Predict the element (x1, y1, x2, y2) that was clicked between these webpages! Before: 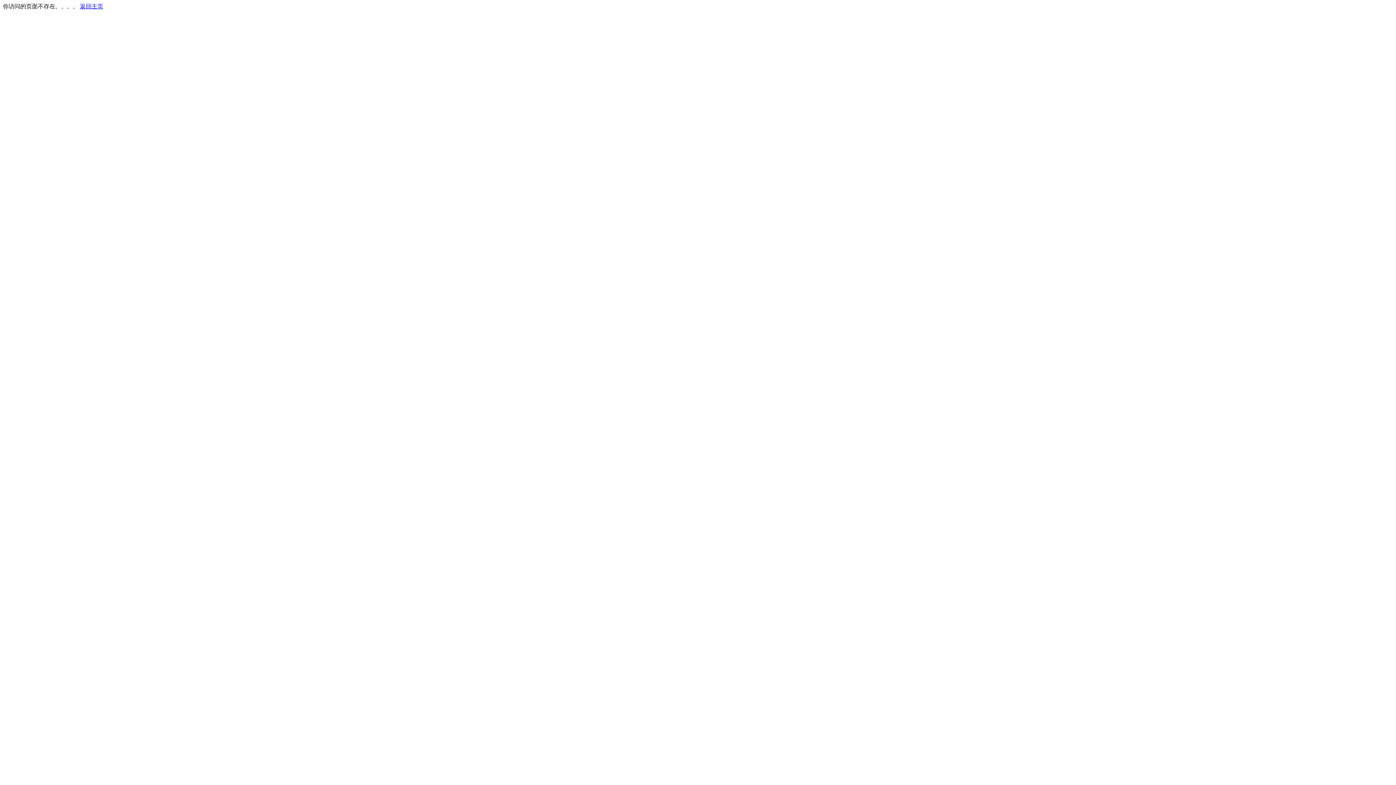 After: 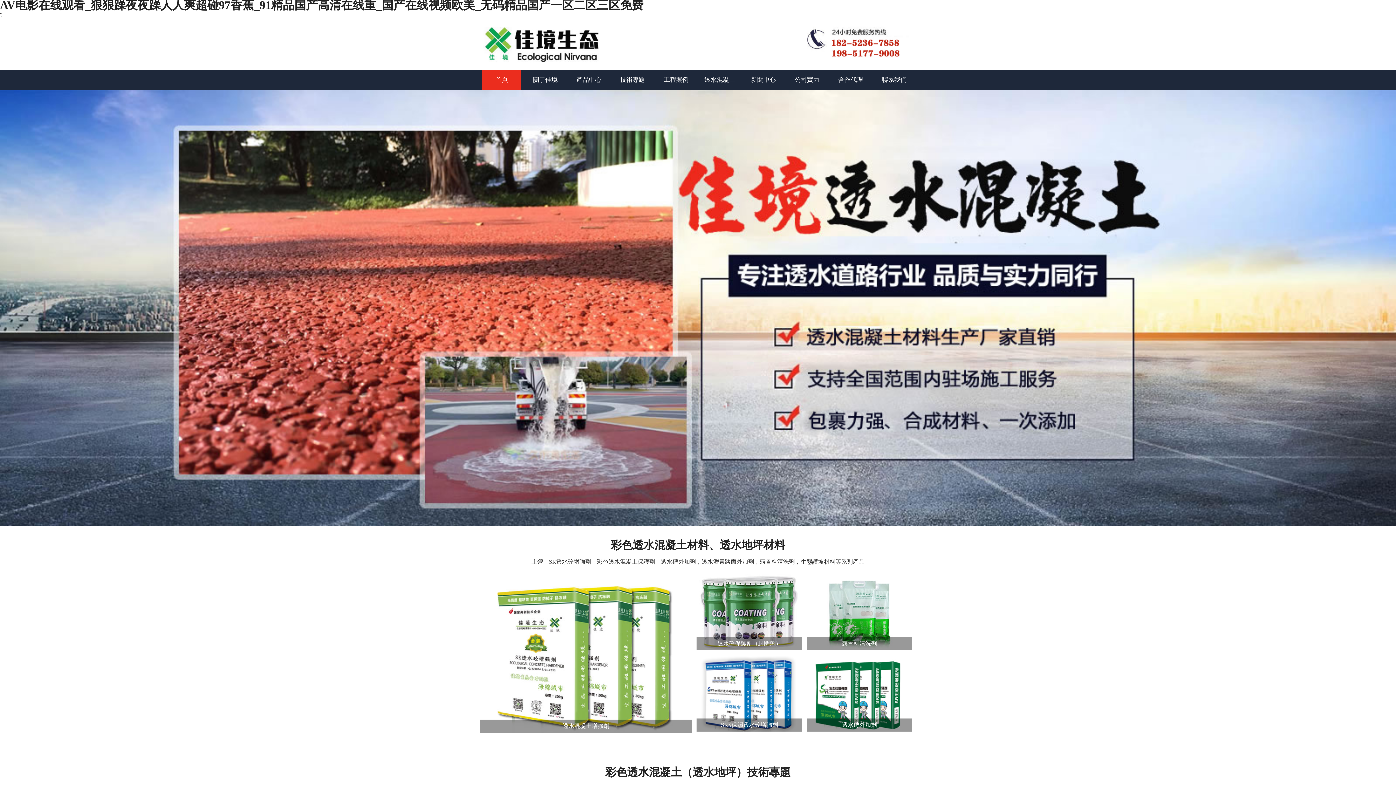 Action: label: 返回主页 bbox: (80, 3, 103, 9)